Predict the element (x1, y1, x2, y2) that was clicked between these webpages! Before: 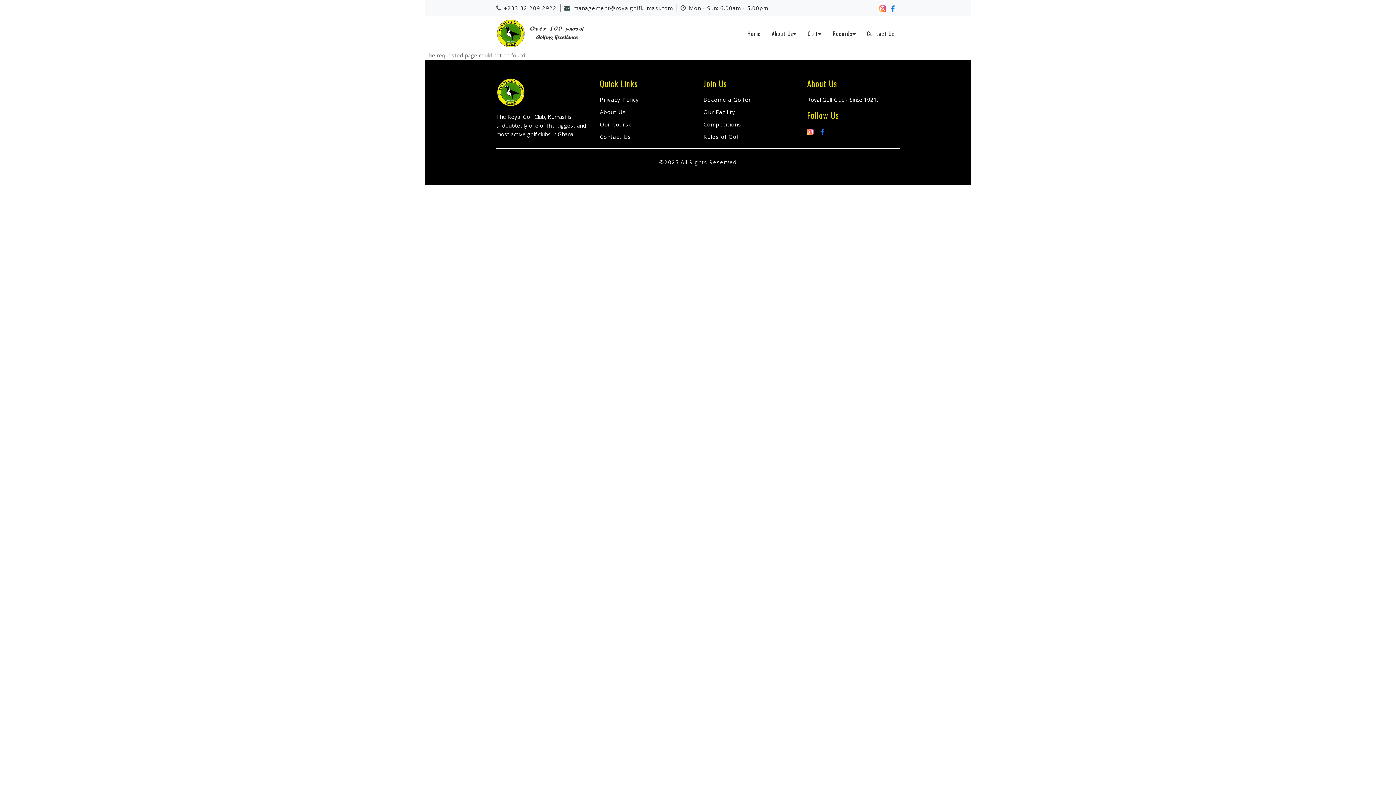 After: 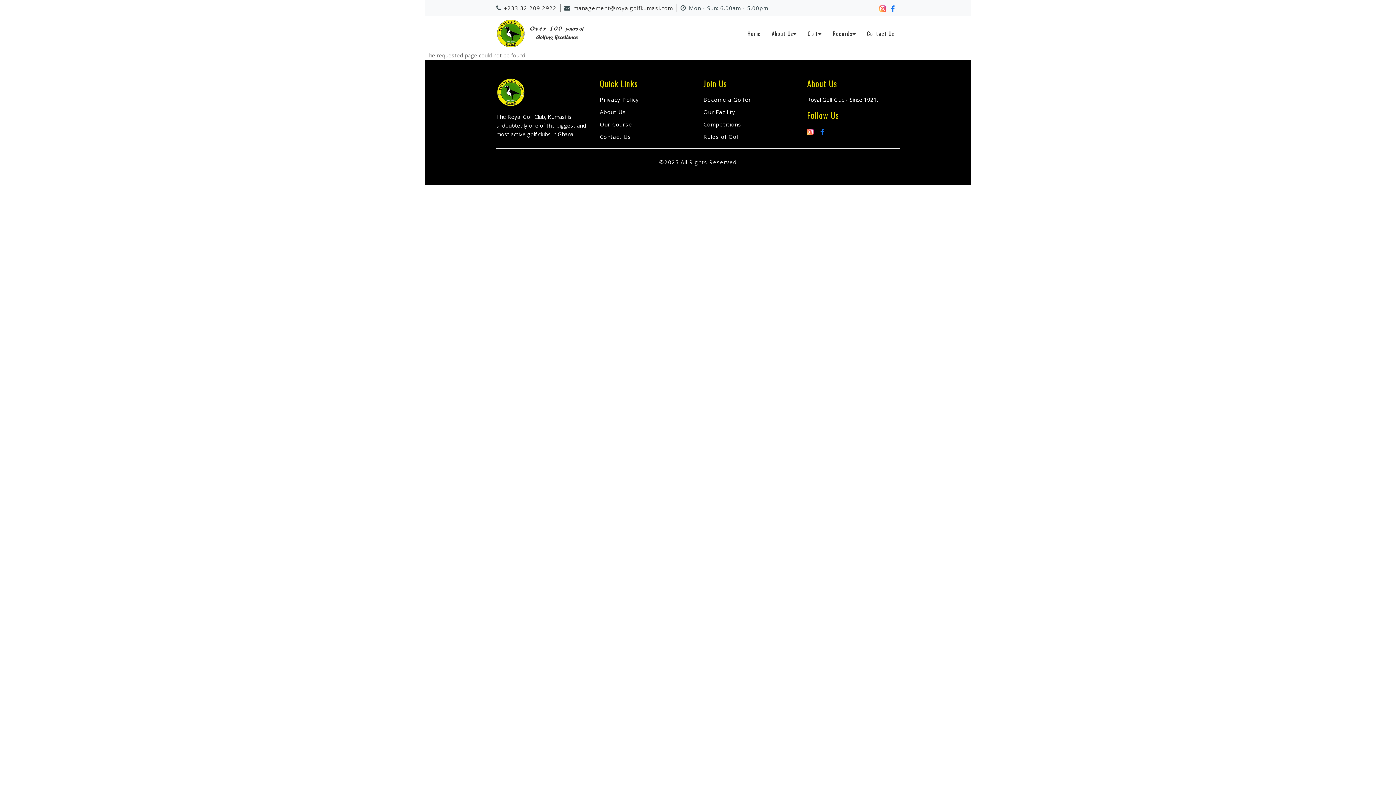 Action: bbox: (689, 4, 768, 11) label: Mon - Sun: 6.00am - 5.00pm